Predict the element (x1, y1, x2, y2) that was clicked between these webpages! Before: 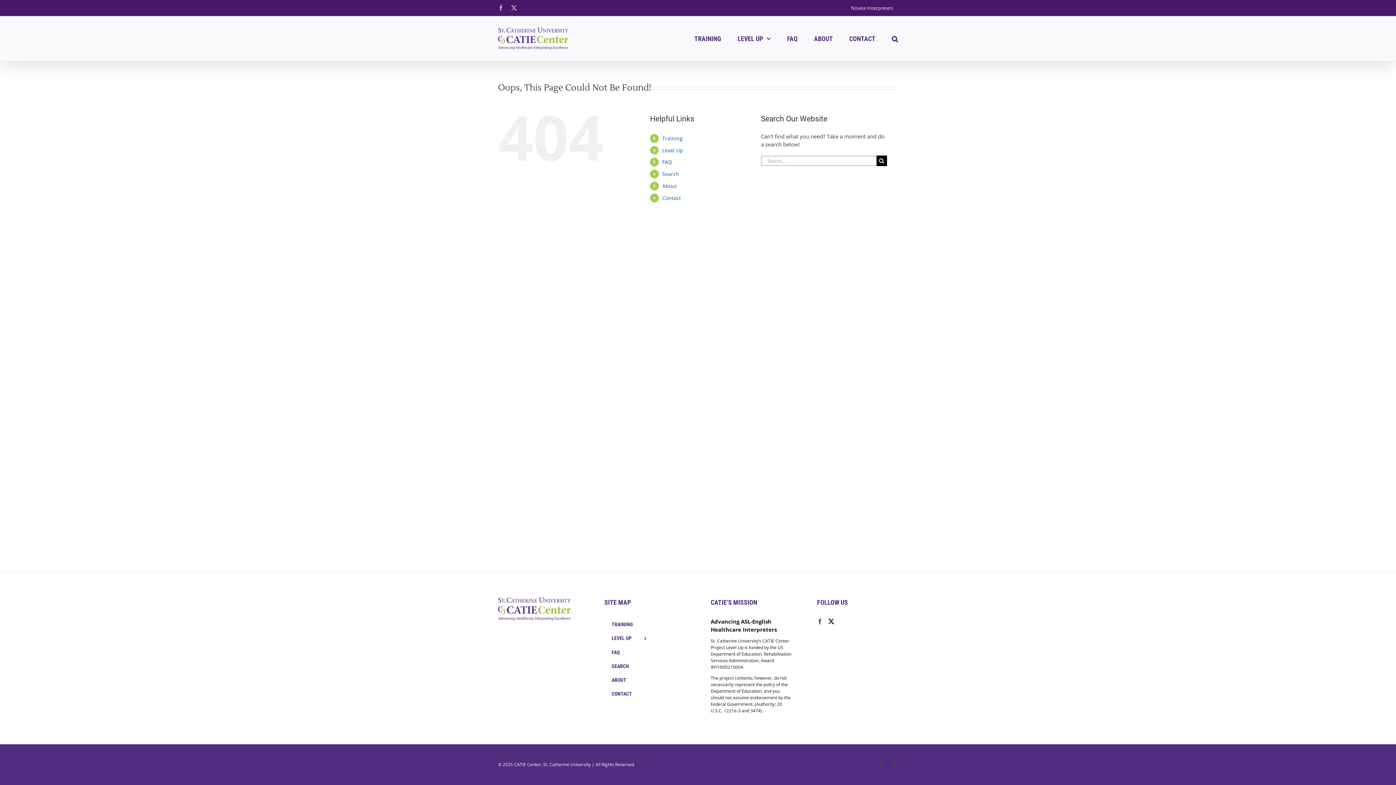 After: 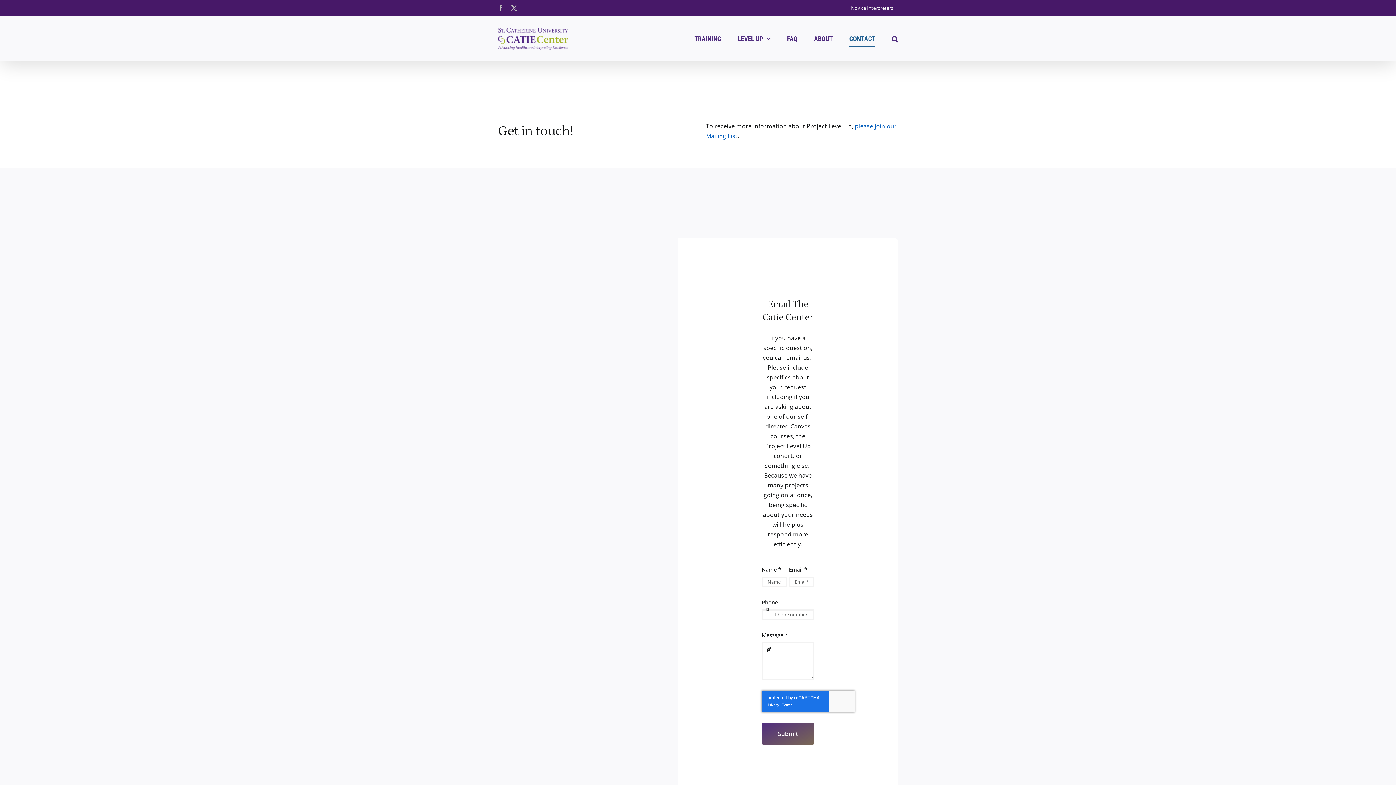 Action: bbox: (662, 194, 681, 201) label: Contact